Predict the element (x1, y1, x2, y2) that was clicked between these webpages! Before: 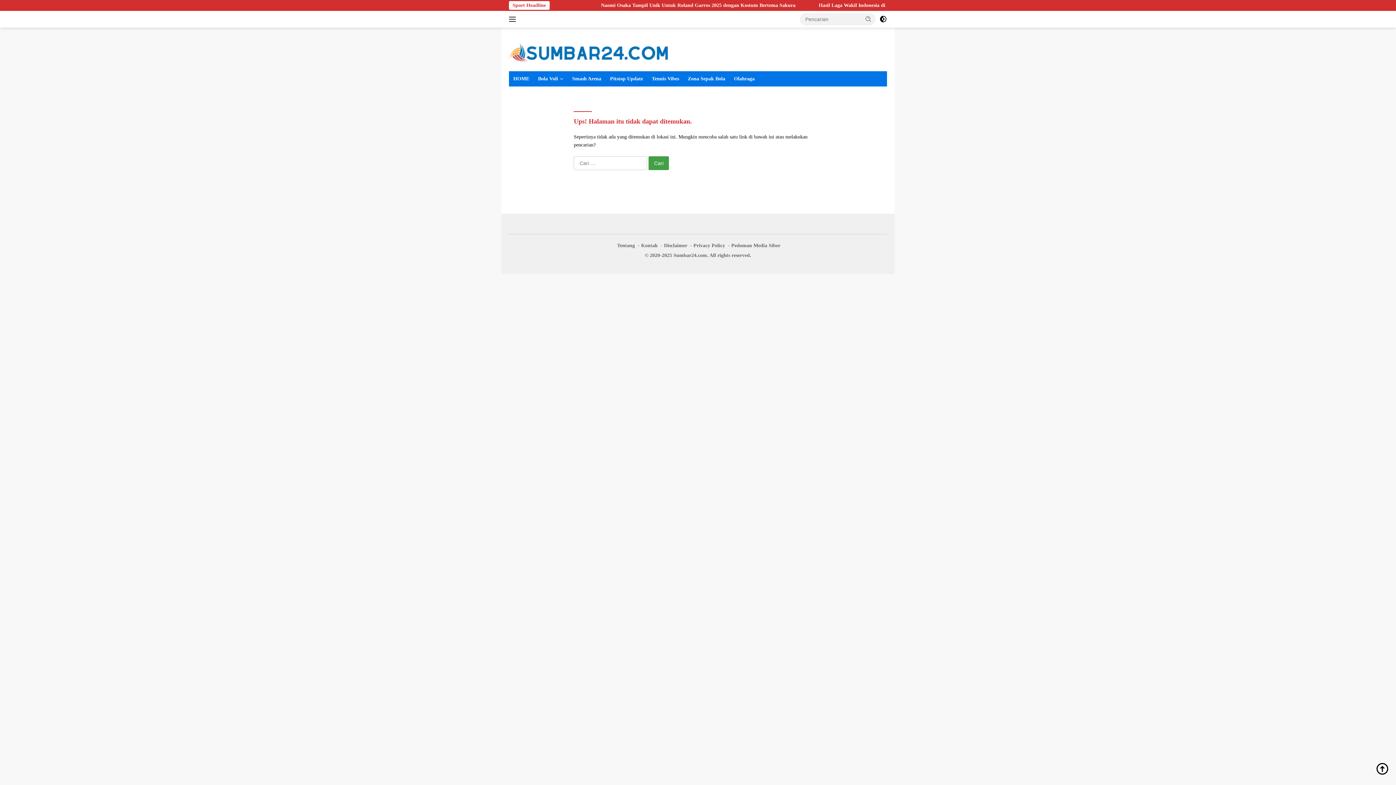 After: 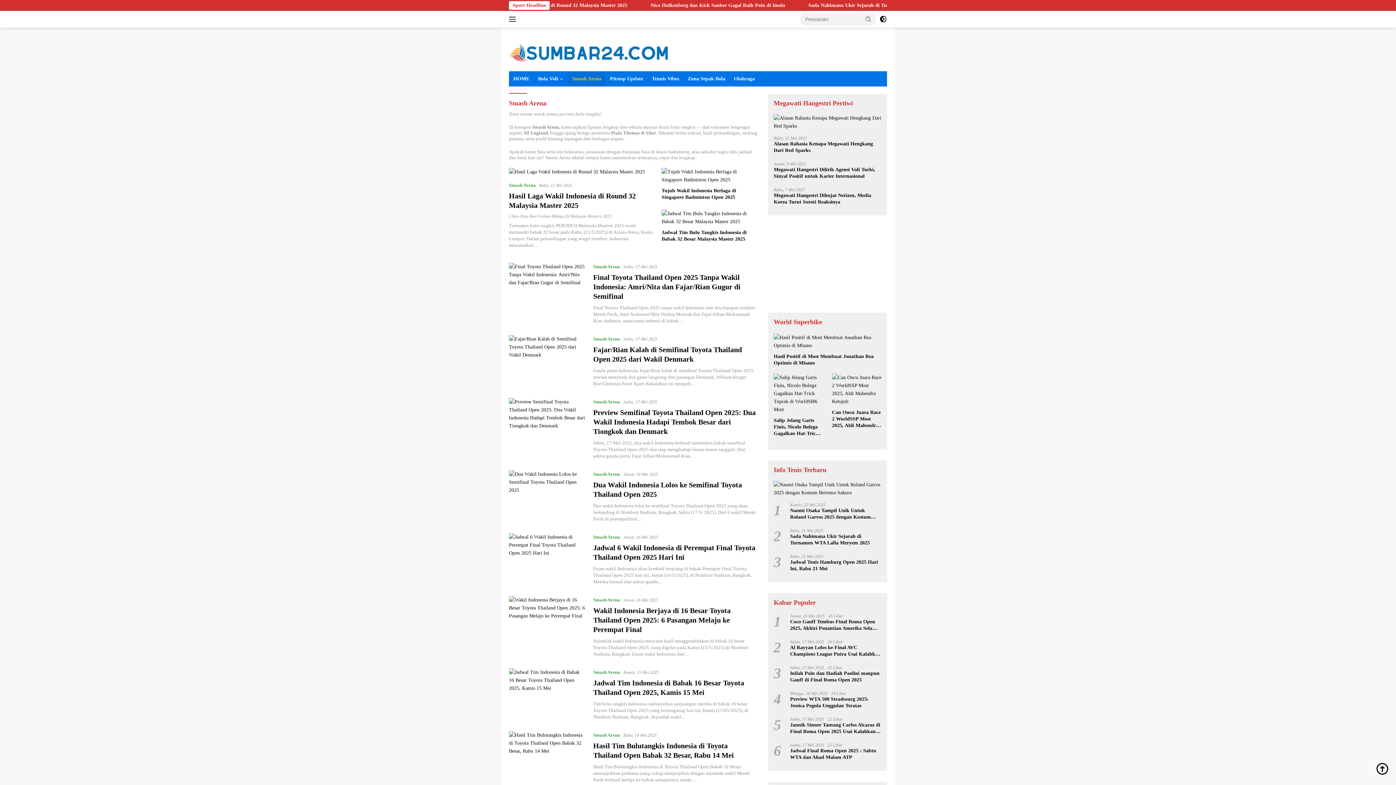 Action: label: Smash Arena bbox: (568, 71, 605, 86)